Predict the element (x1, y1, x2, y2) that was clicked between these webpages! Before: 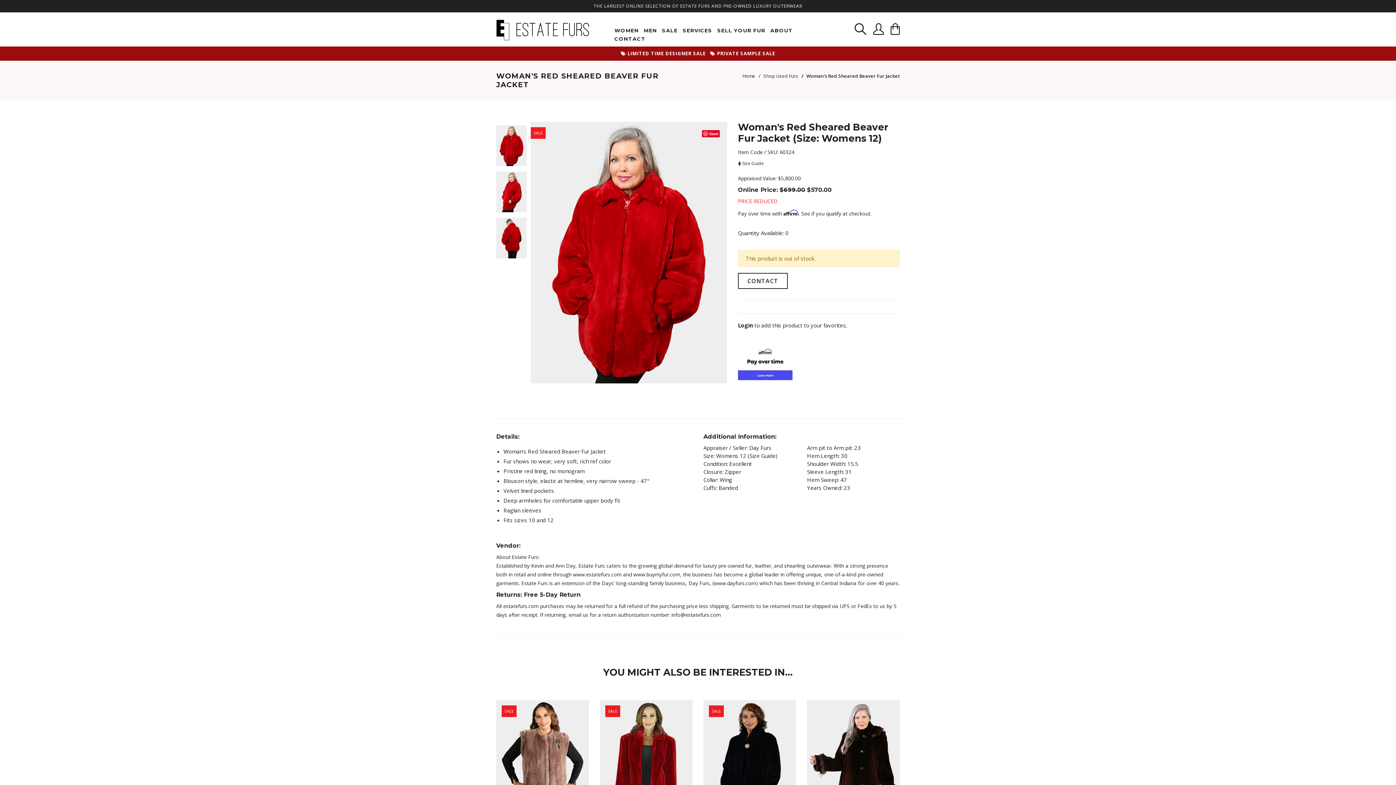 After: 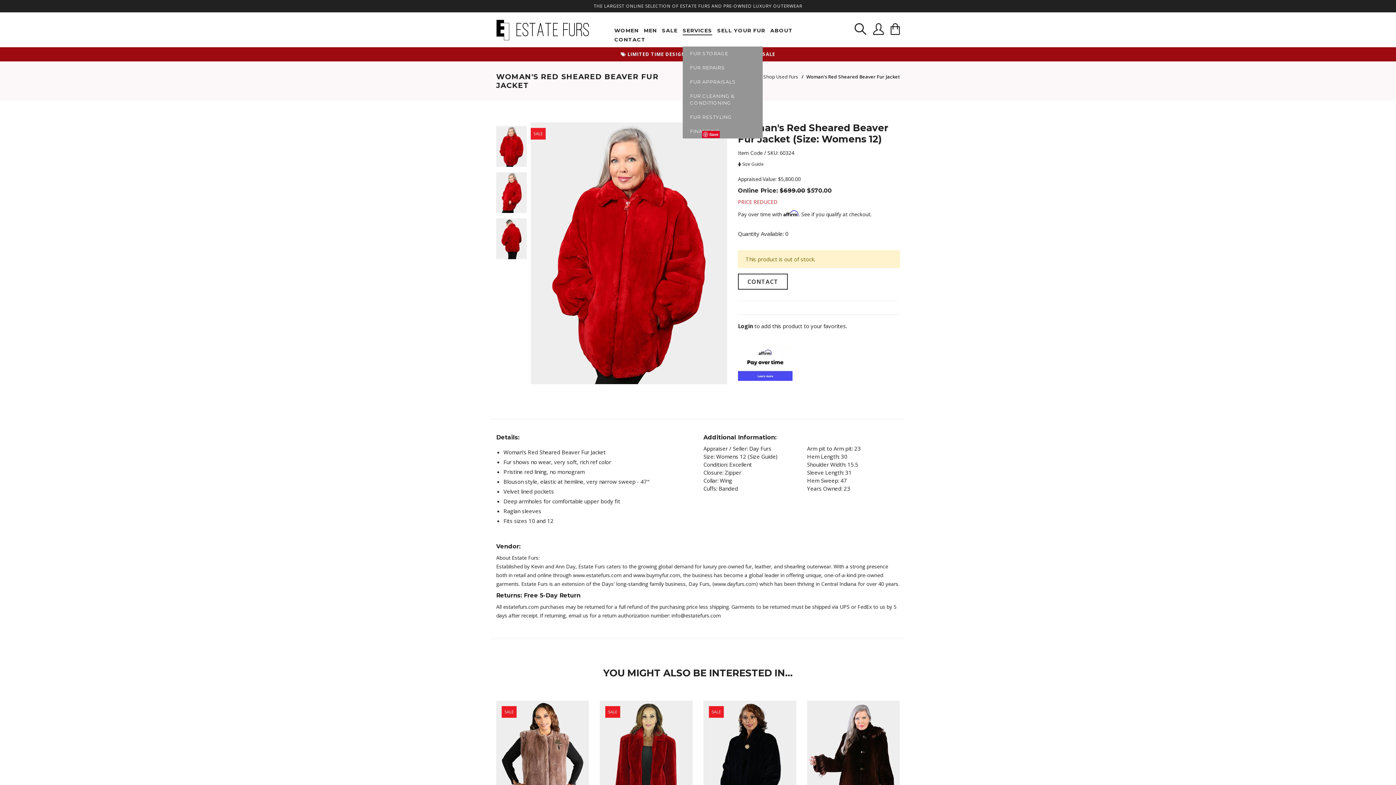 Action: bbox: (682, 26, 712, 34) label: SERVICES